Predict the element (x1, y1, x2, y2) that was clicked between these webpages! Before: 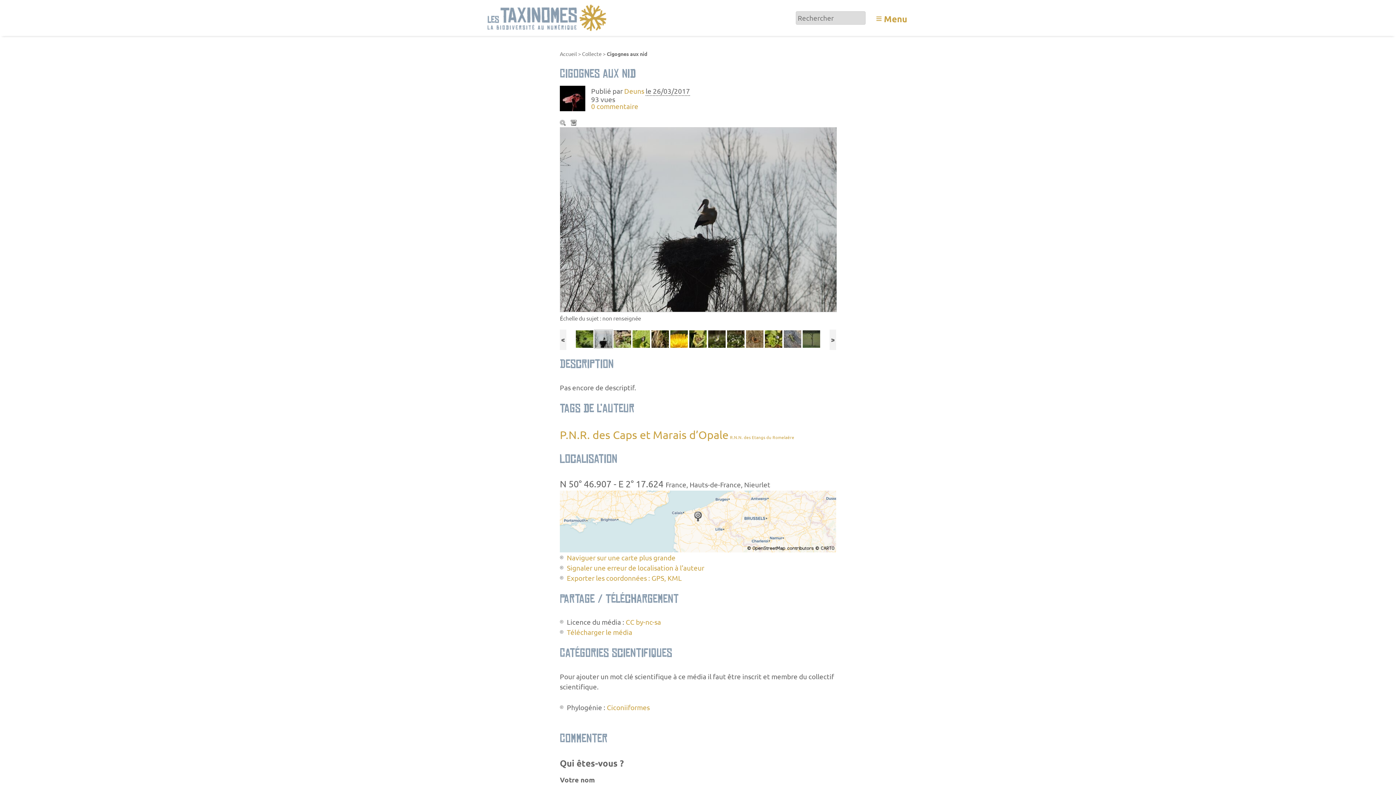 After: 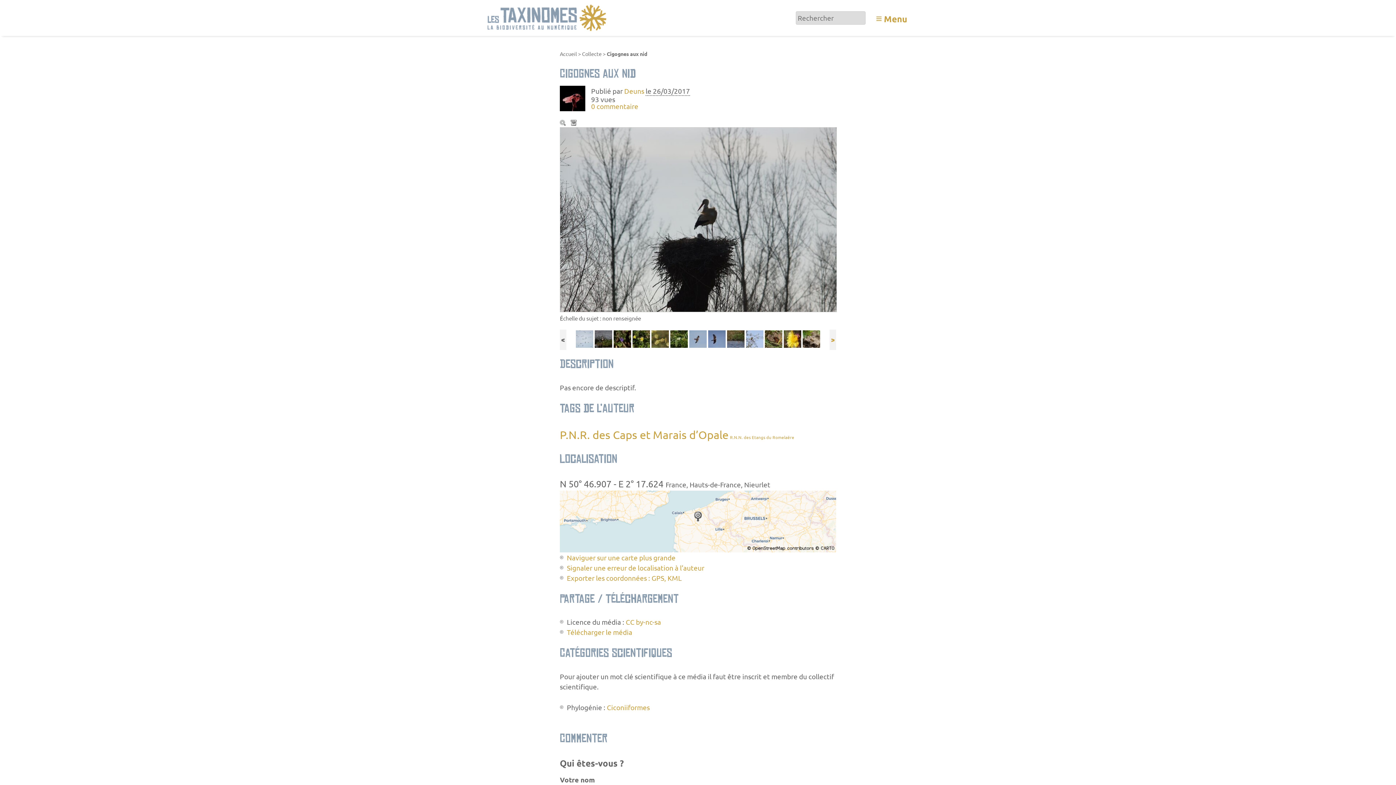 Action: bbox: (829, 329, 836, 350) label: >